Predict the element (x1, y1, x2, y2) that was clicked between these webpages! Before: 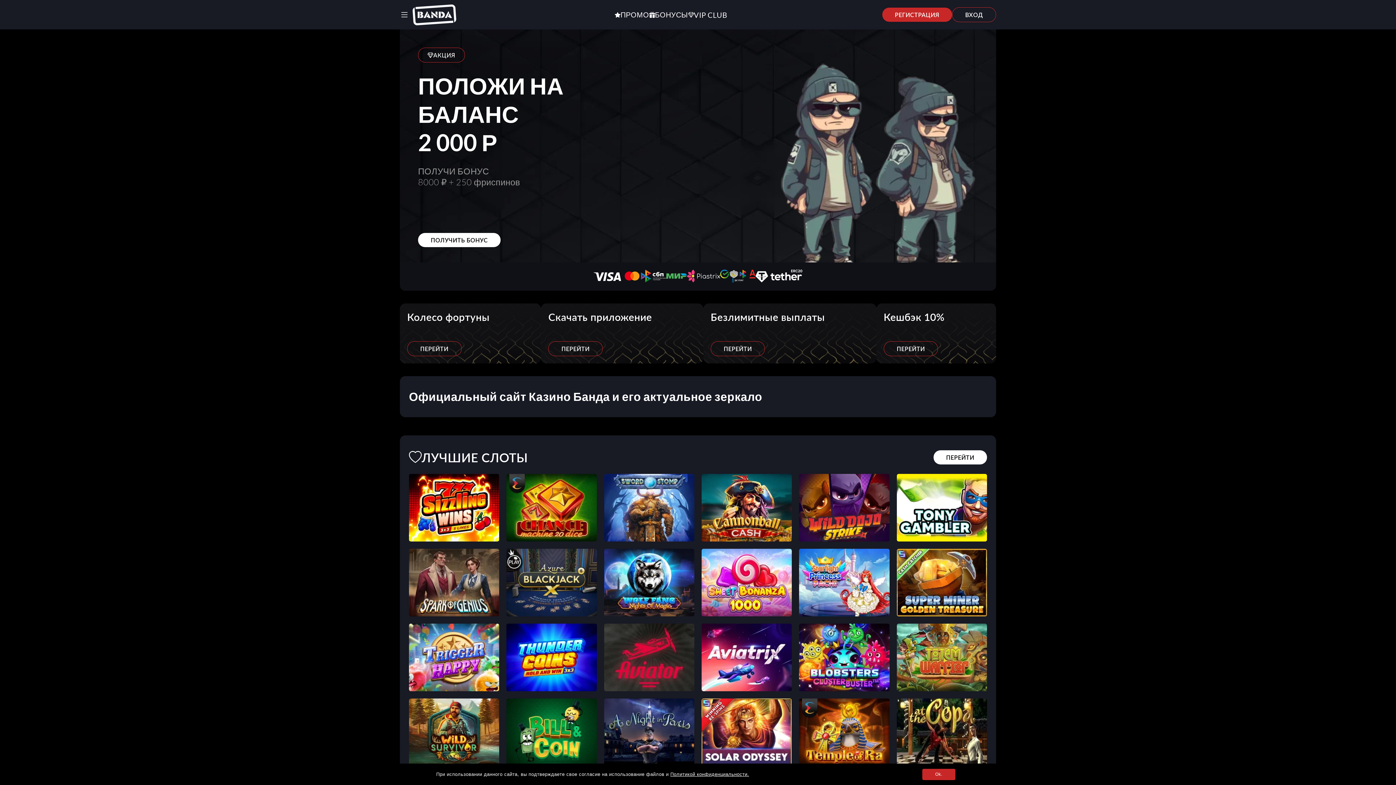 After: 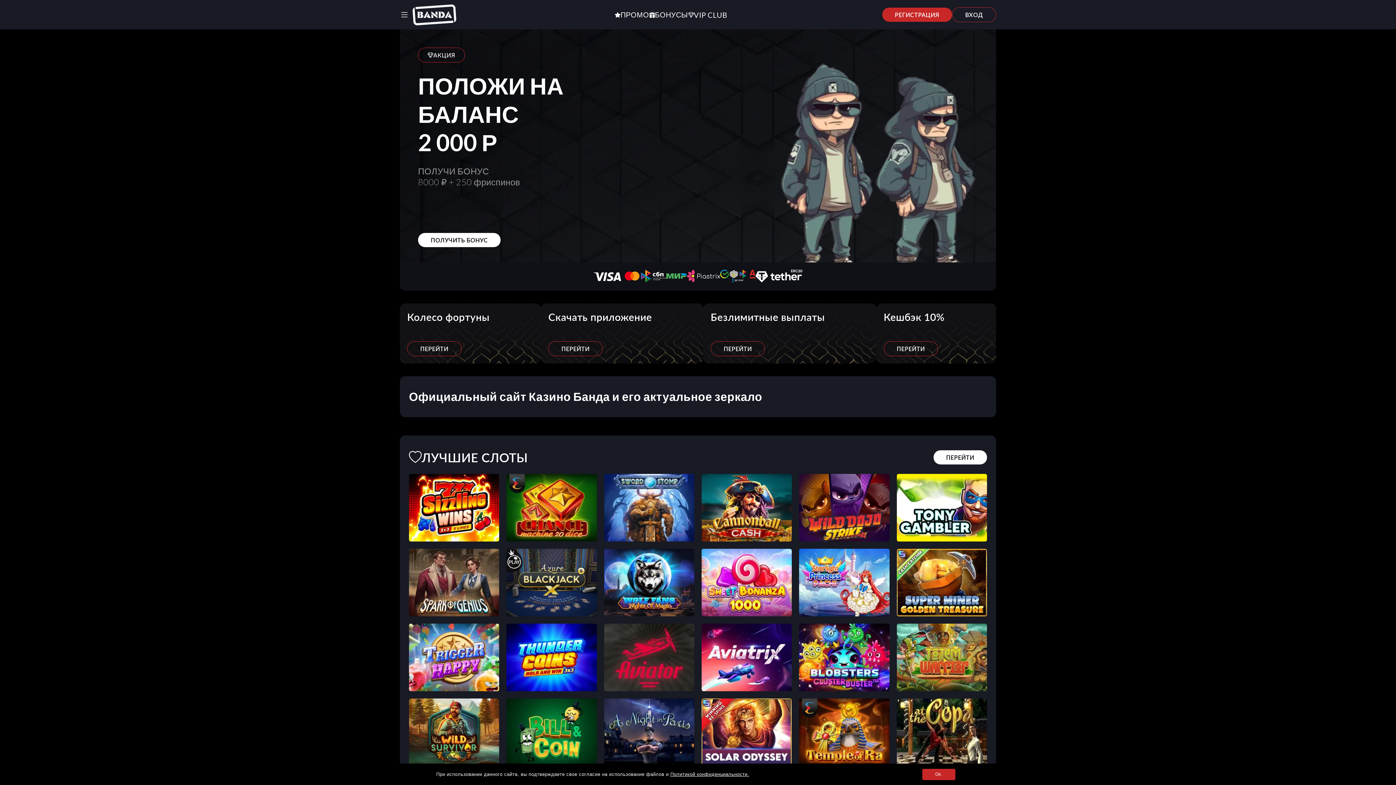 Action: bbox: (409, 8, 460, 21)